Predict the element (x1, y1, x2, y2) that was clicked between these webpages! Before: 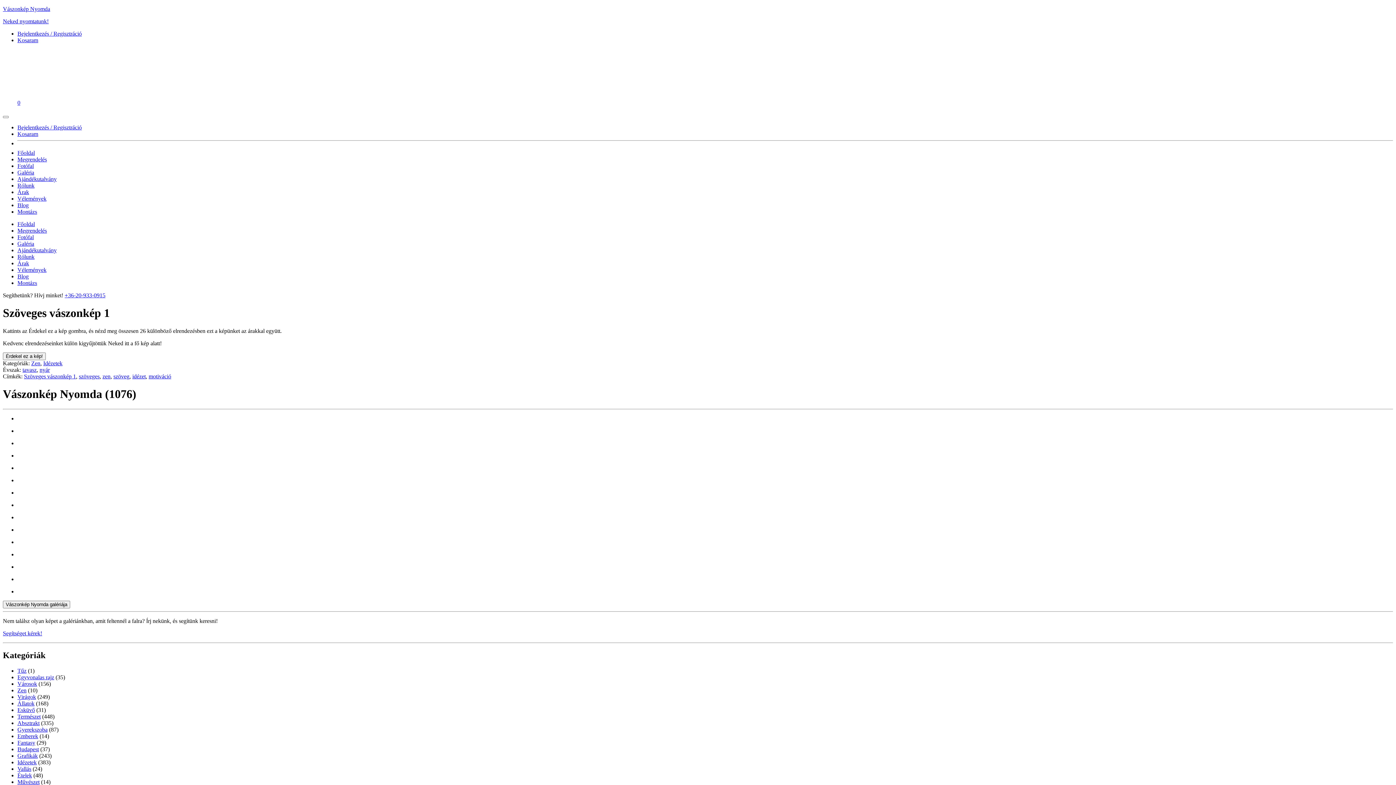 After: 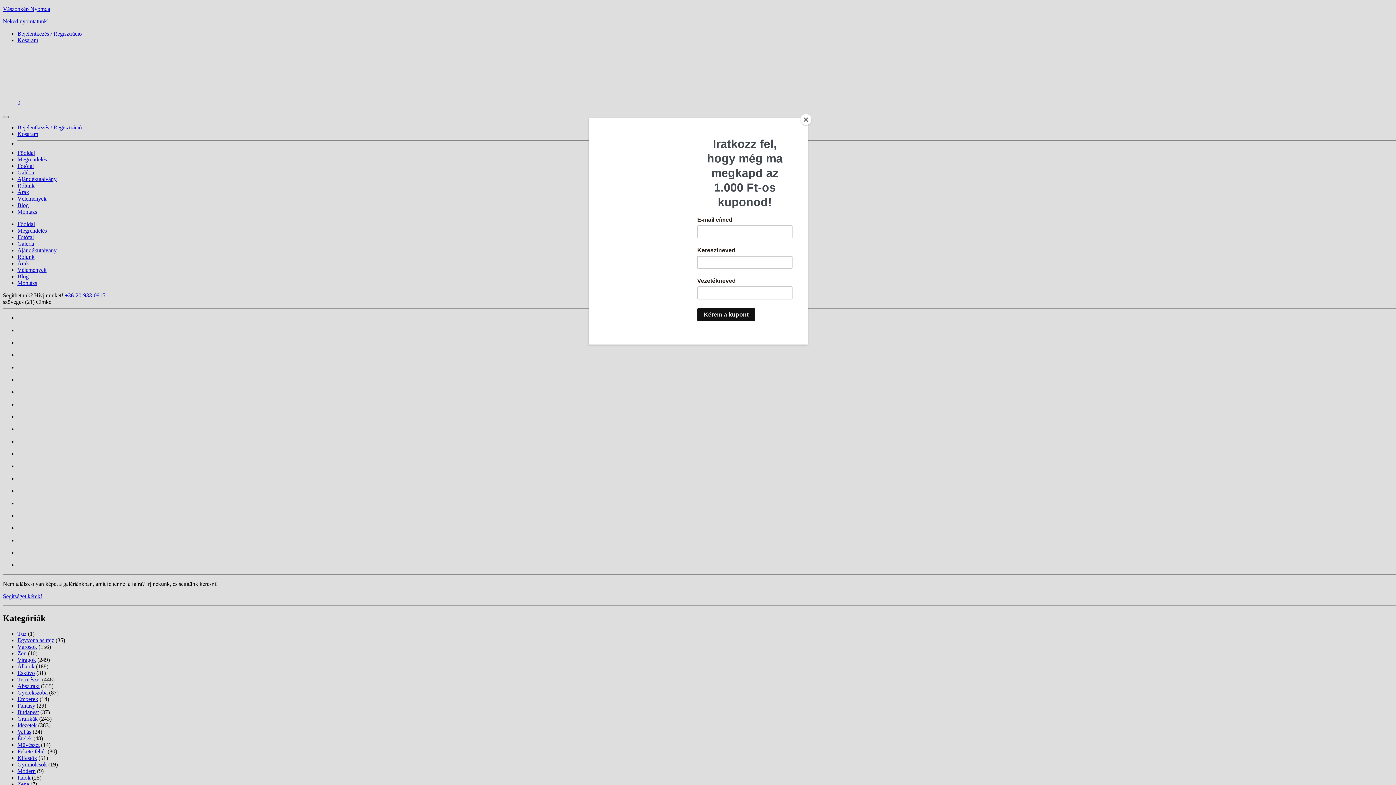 Action: bbox: (78, 373, 99, 379) label: szöveges